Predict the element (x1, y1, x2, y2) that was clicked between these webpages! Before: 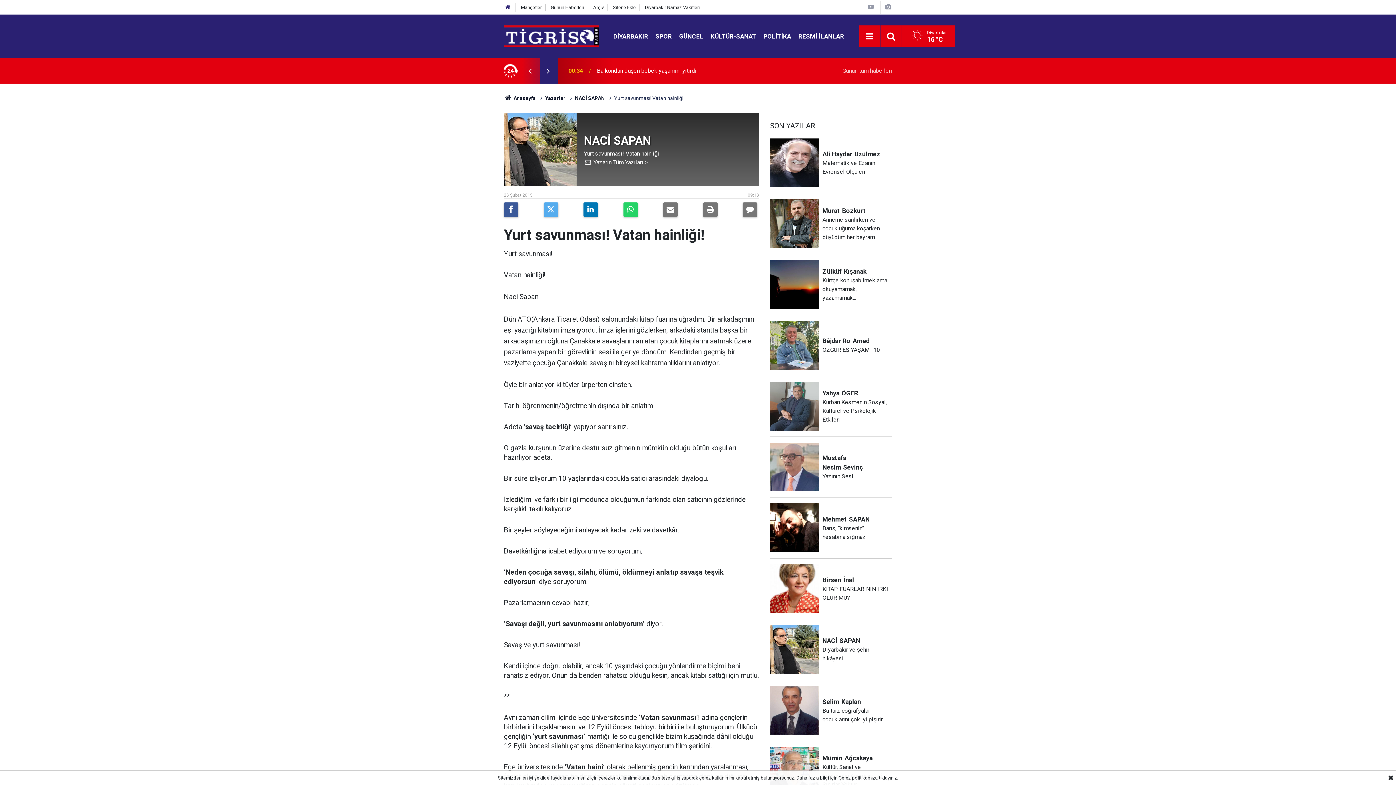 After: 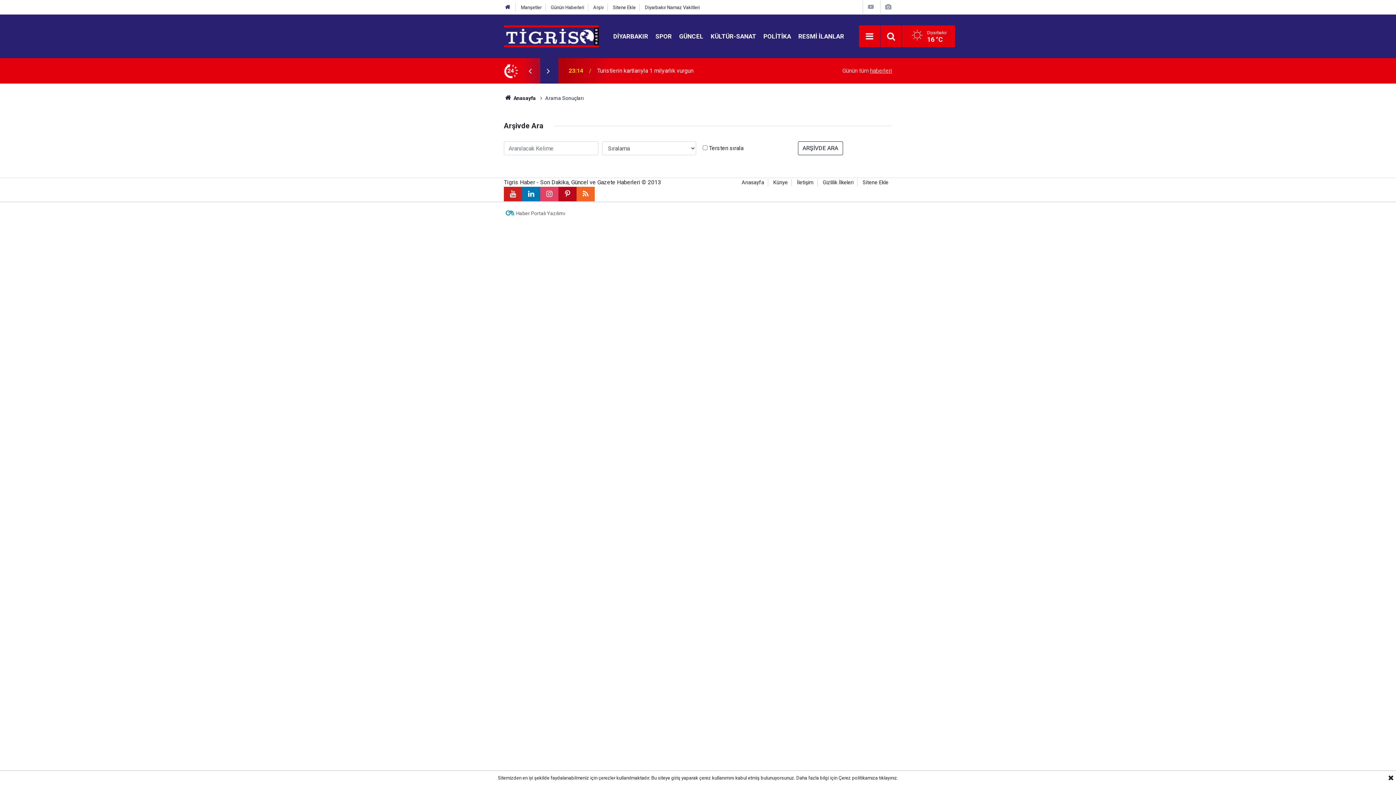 Action: bbox: (884, 29, 897, 43)